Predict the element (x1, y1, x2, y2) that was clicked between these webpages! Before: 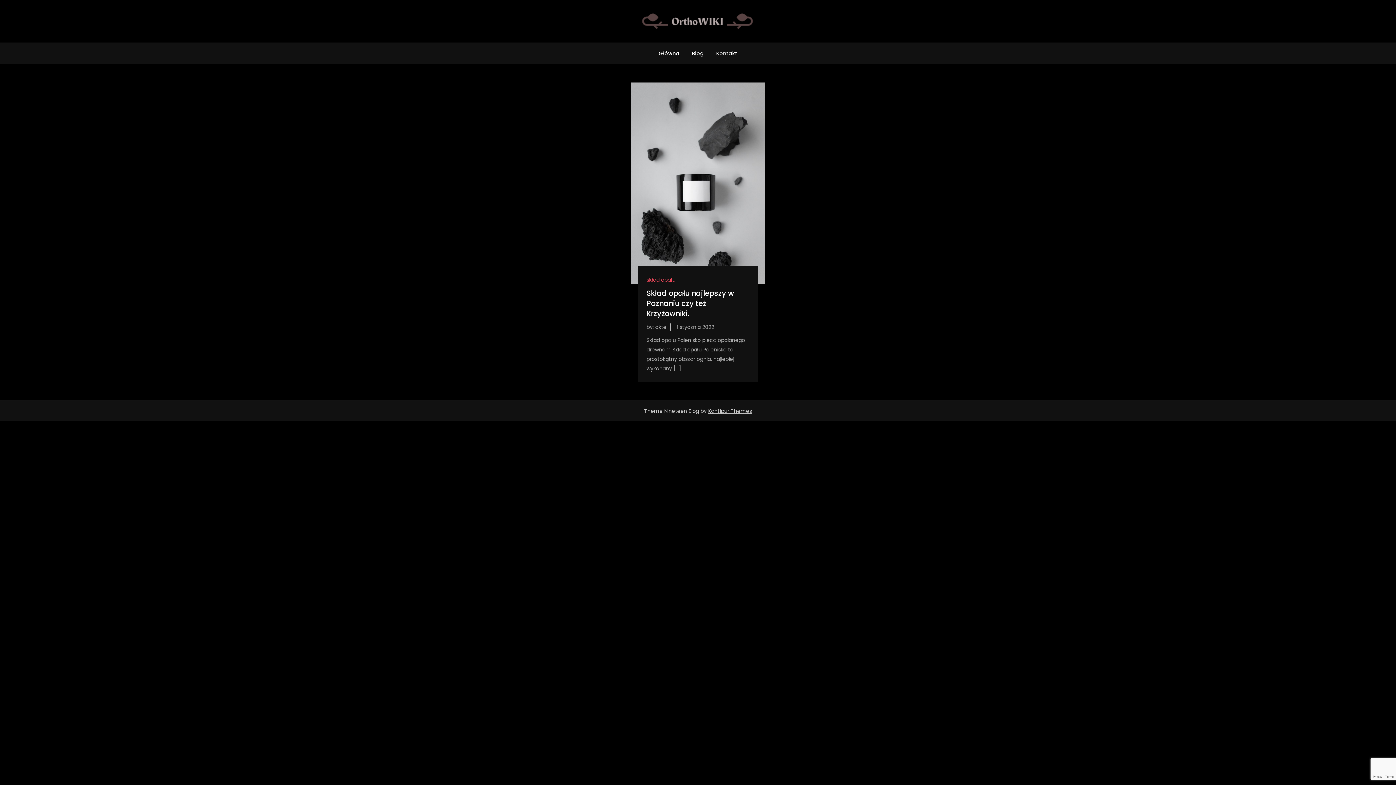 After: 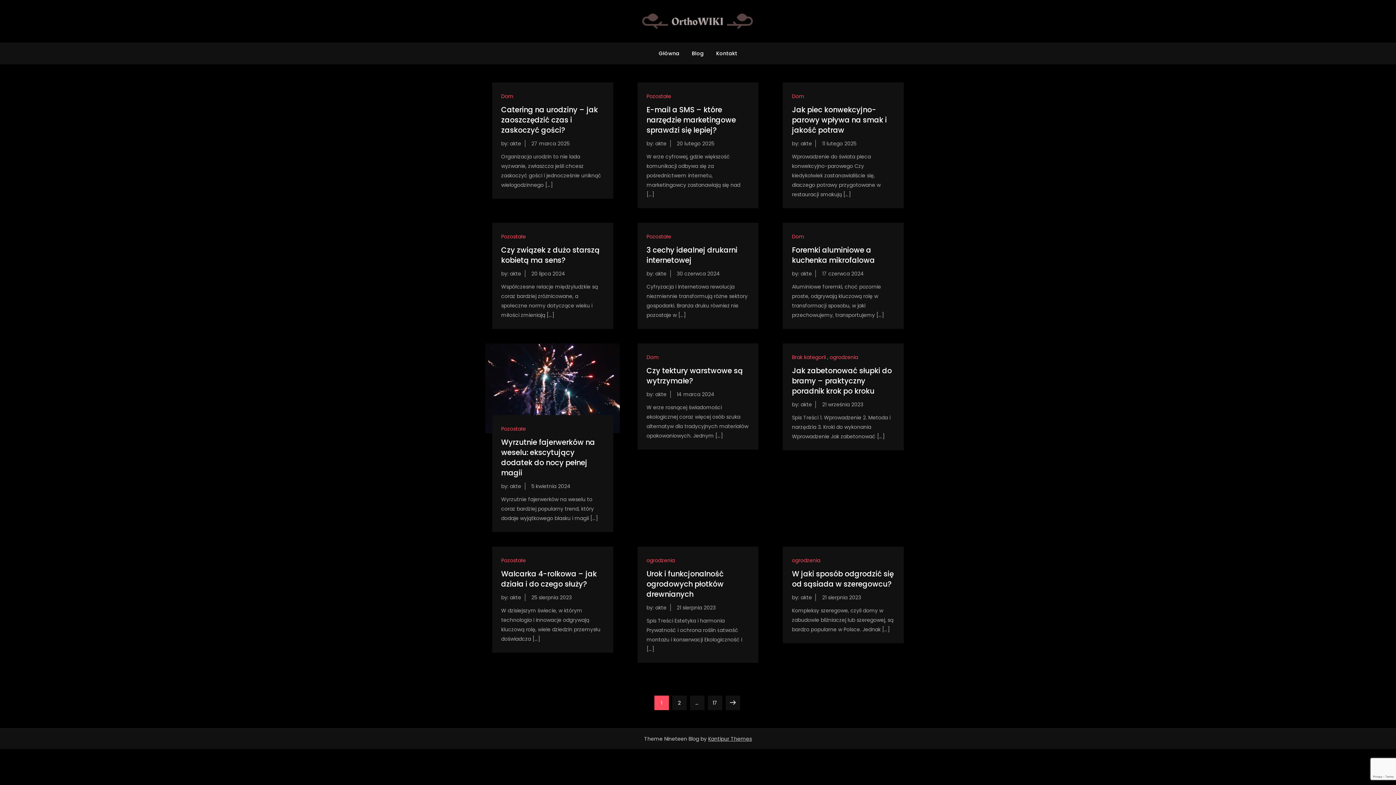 Action: bbox: (639, 9, 756, 33)